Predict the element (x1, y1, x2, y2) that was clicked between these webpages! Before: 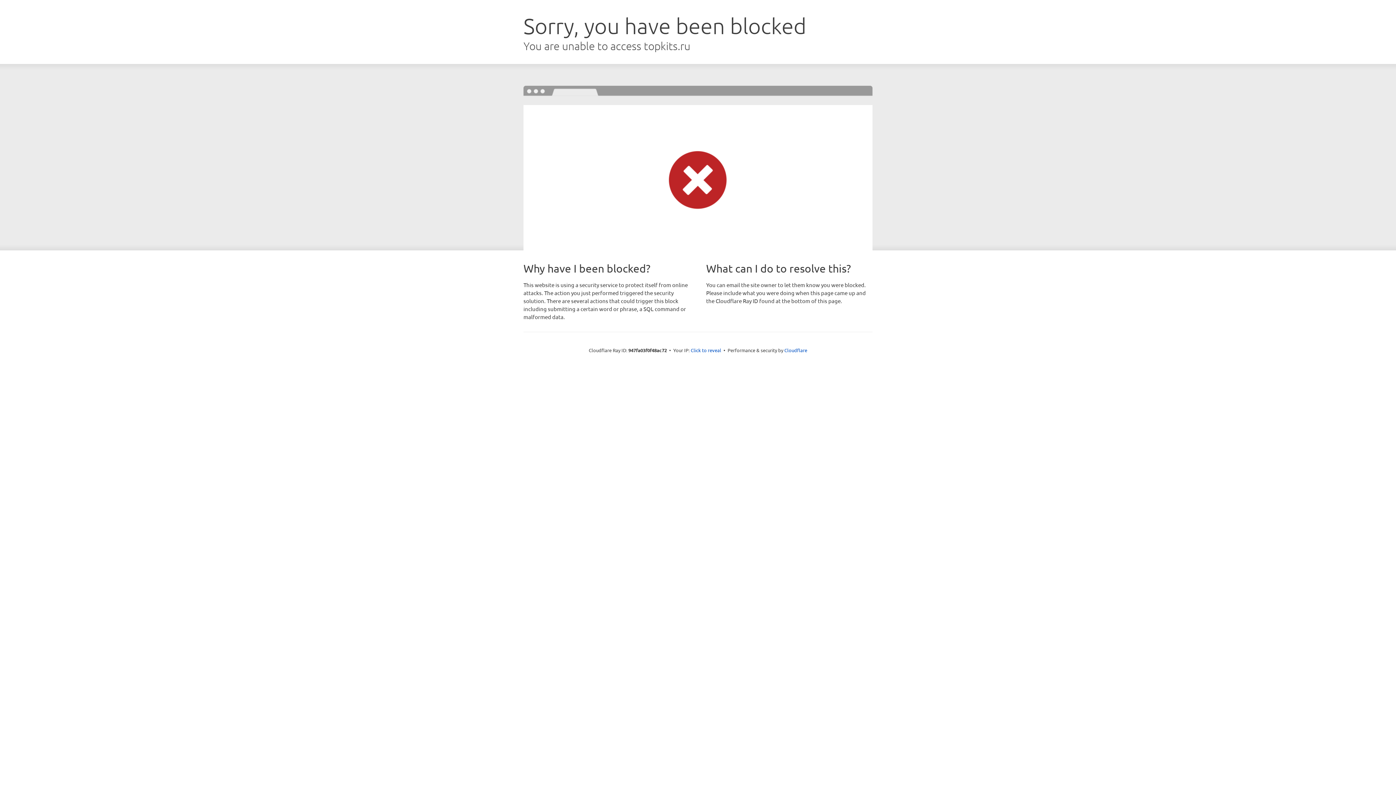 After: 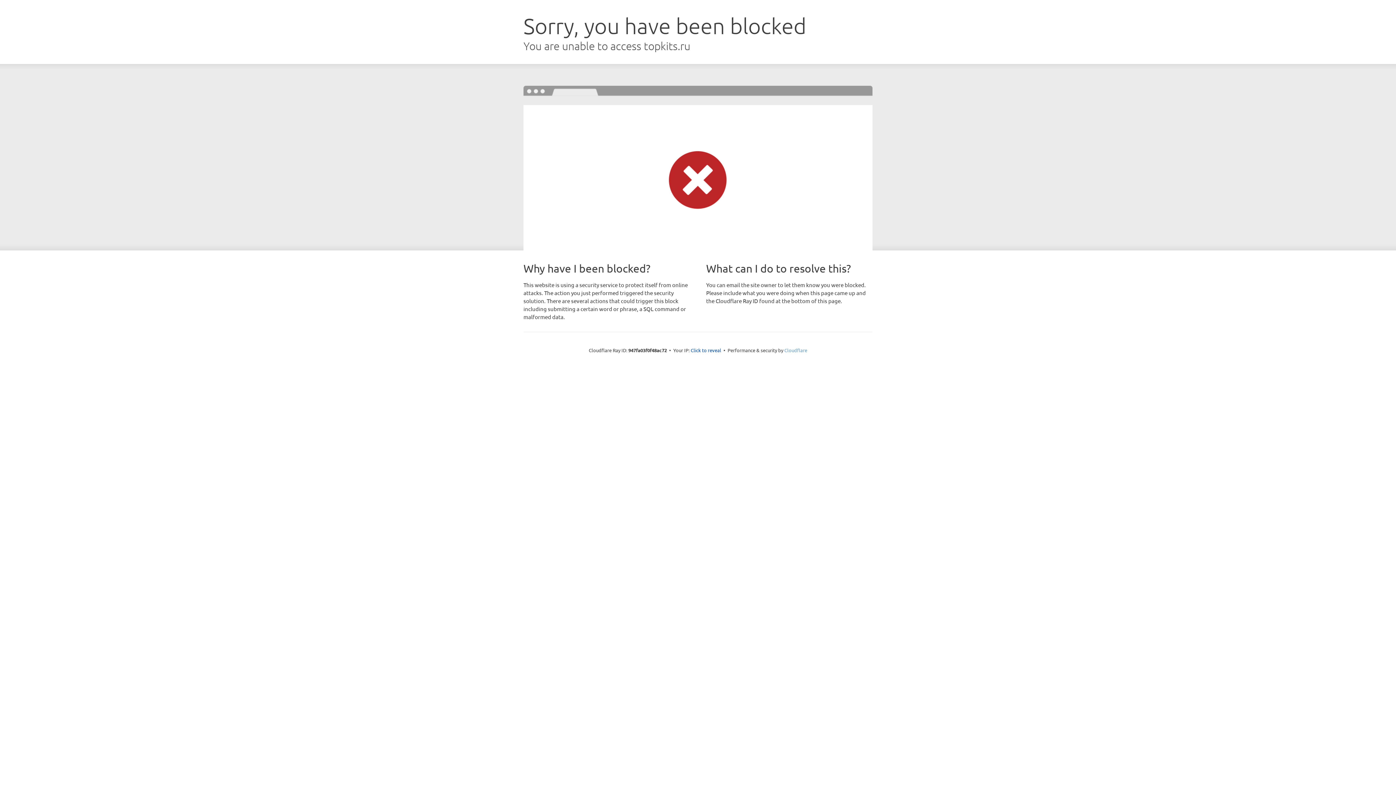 Action: label: Cloudflare bbox: (784, 347, 807, 353)